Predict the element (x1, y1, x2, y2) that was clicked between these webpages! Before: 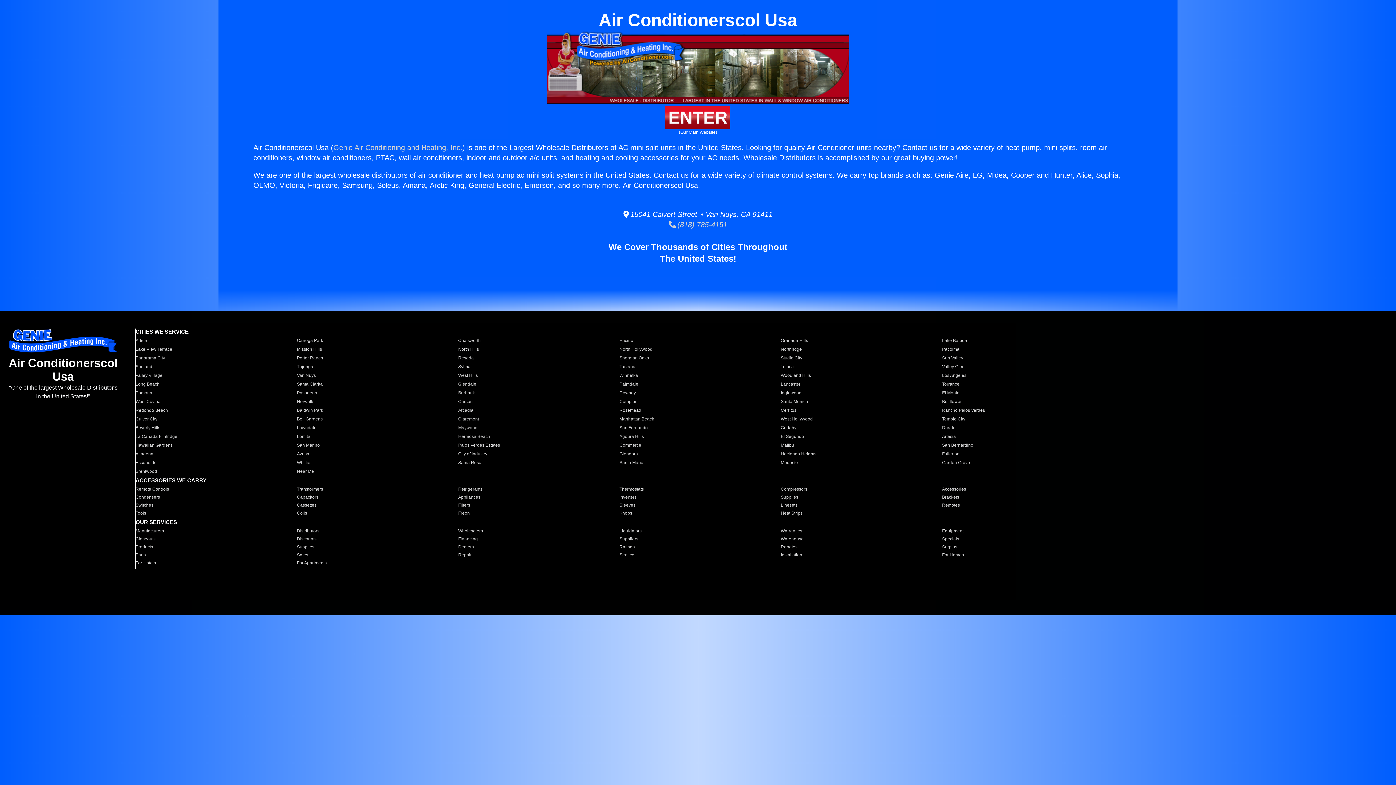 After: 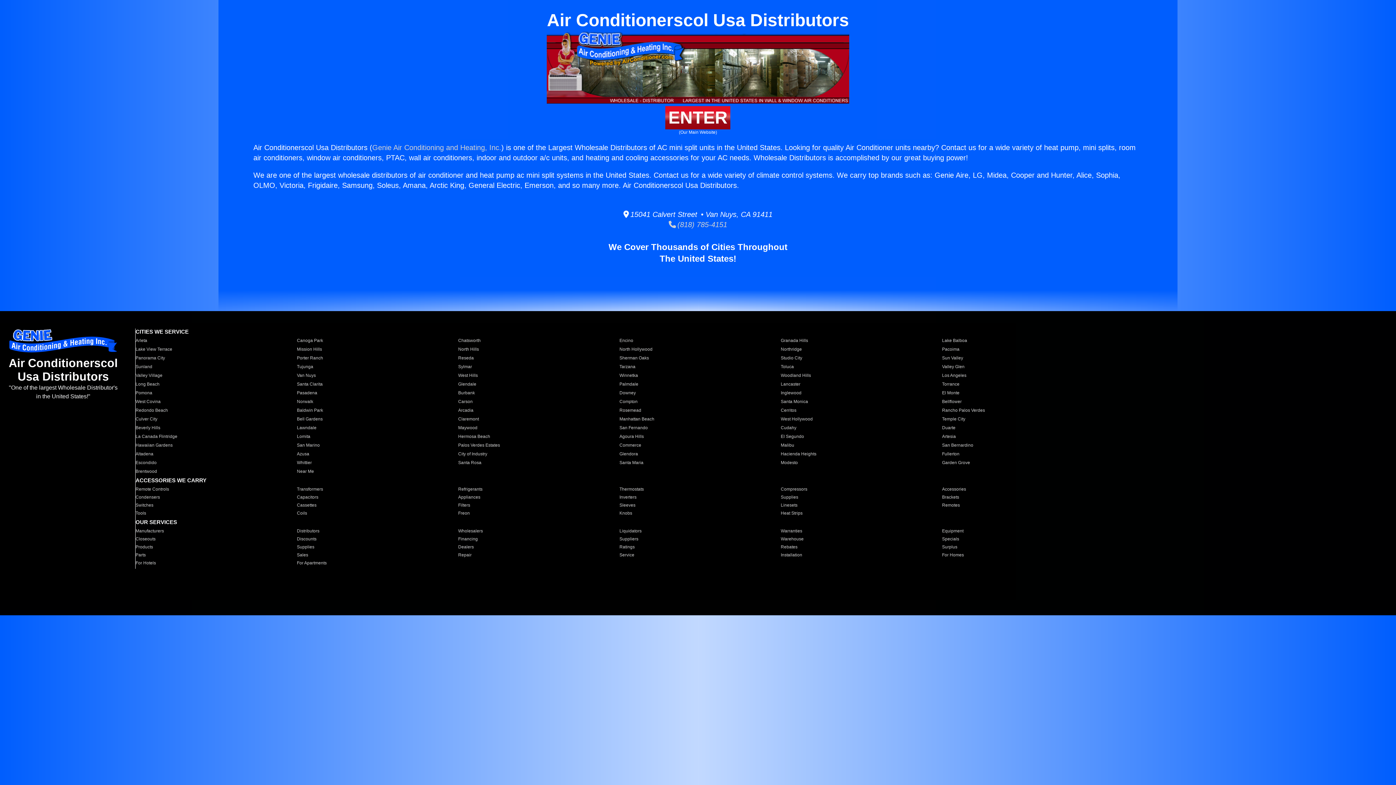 Action: bbox: (296, 528, 449, 534) label: Distributors